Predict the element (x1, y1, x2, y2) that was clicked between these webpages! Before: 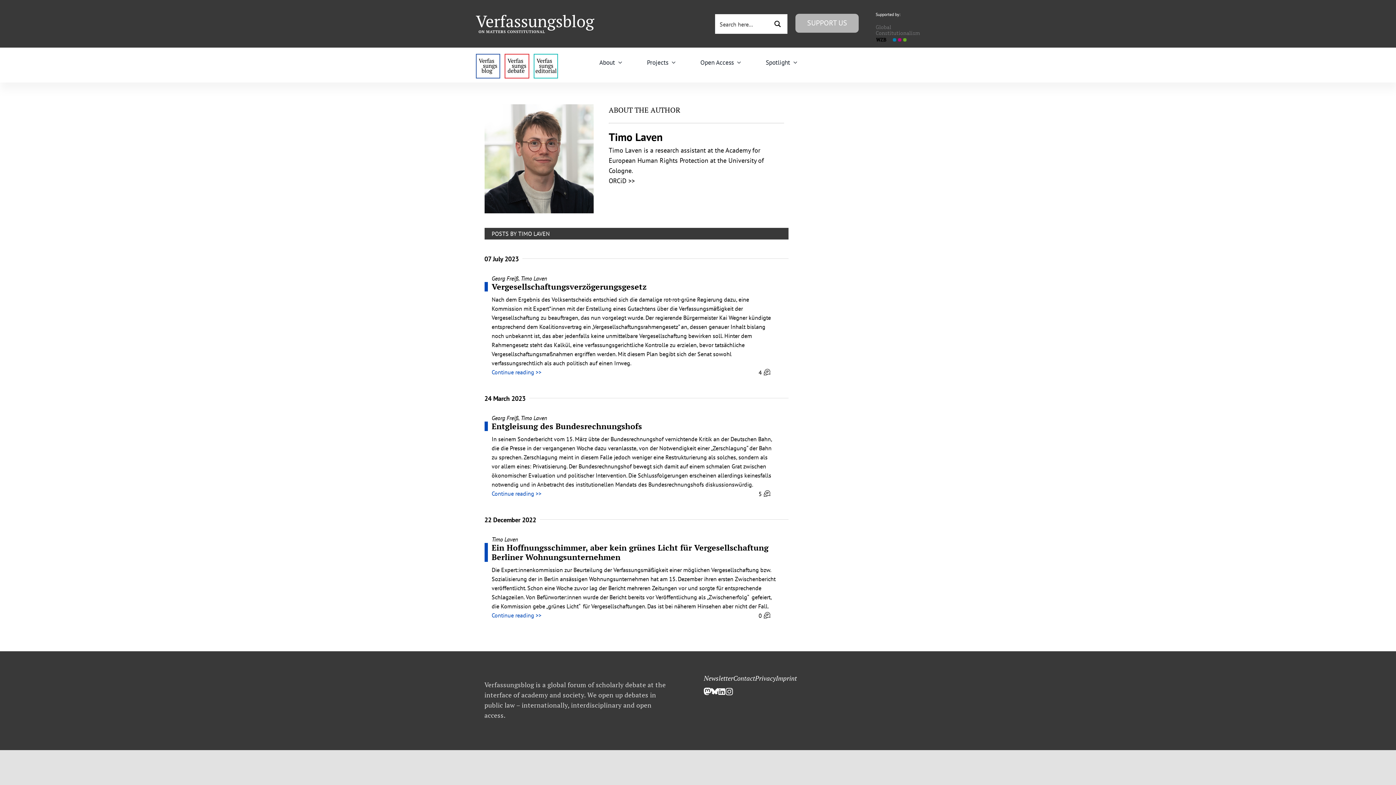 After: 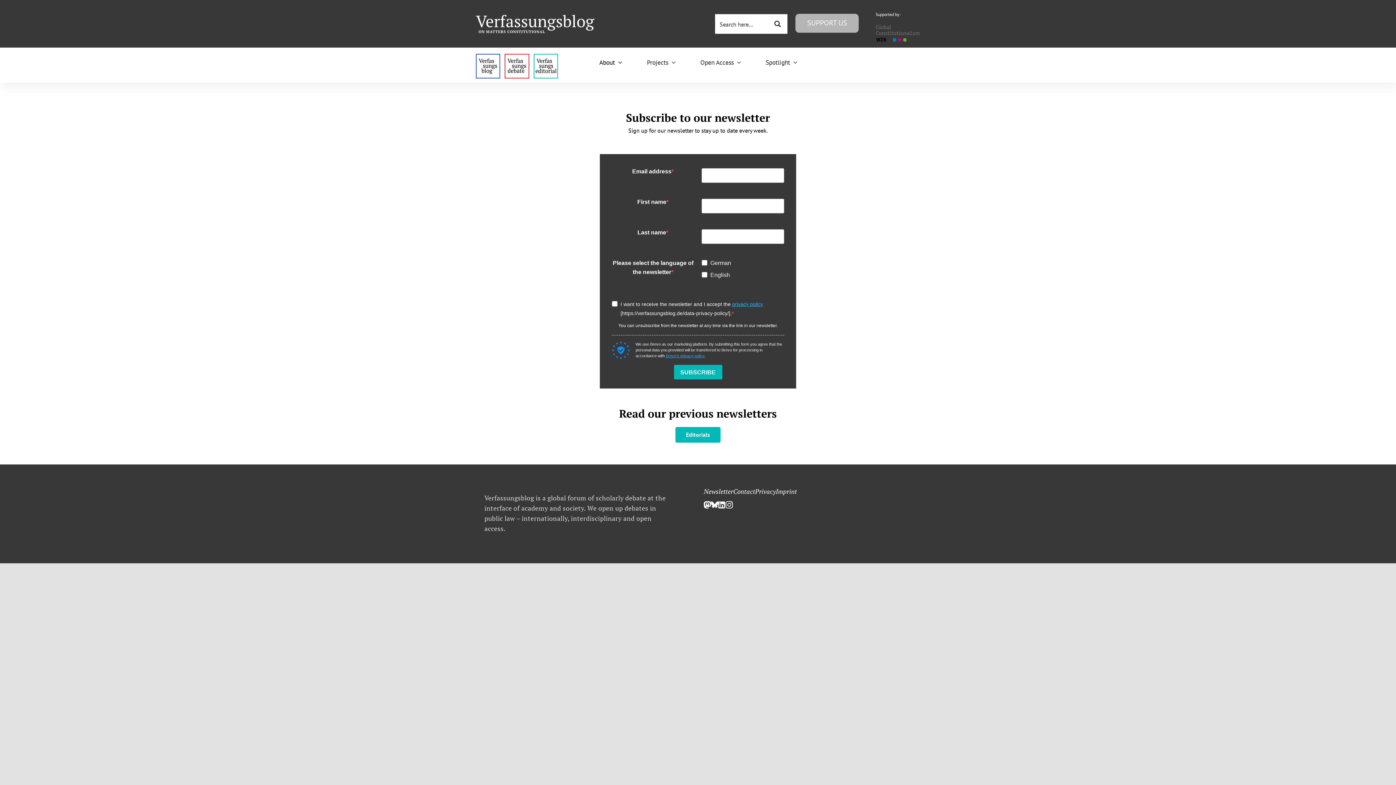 Action: bbox: (704, 673, 733, 683) label: Newsletter